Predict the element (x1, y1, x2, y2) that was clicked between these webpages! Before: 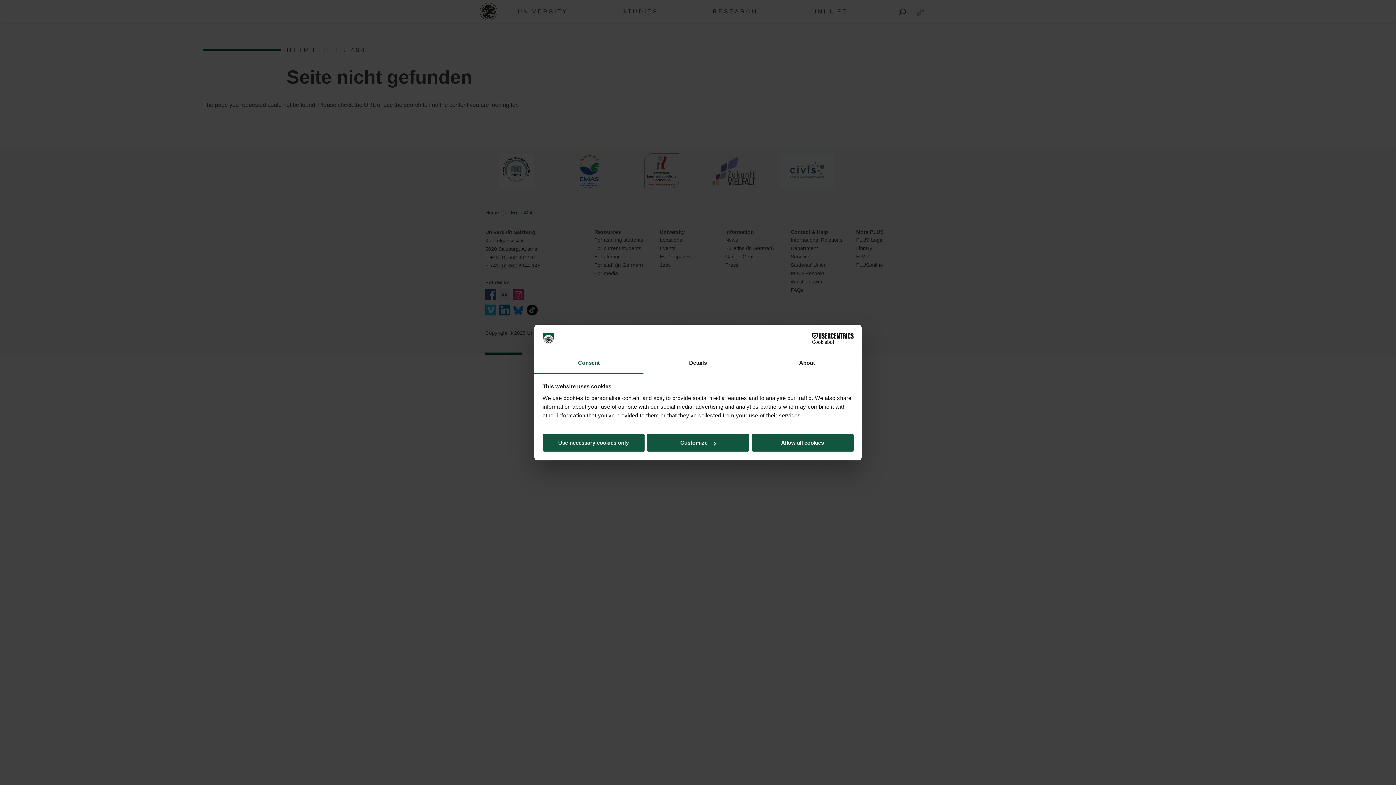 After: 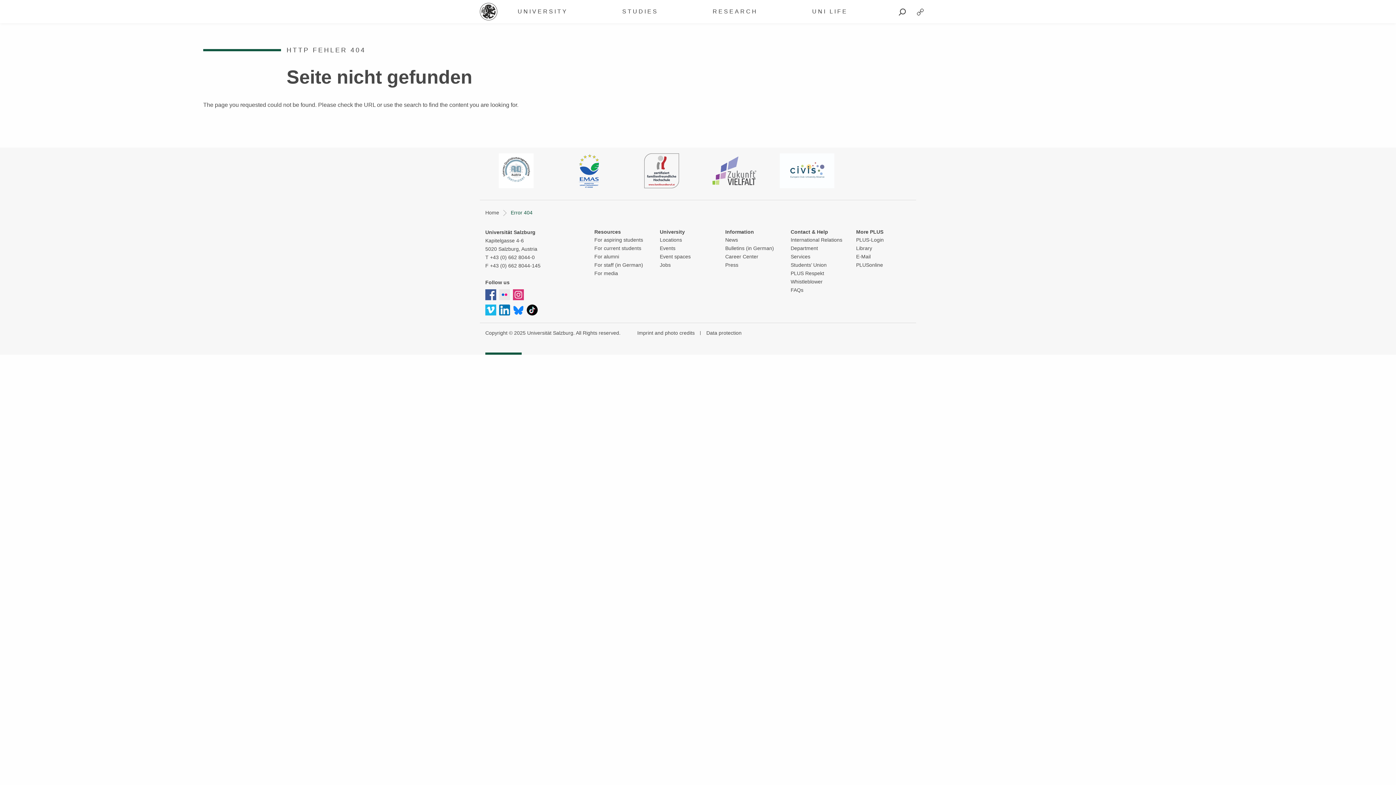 Action: label: Use necessary cookies only bbox: (542, 434, 644, 451)